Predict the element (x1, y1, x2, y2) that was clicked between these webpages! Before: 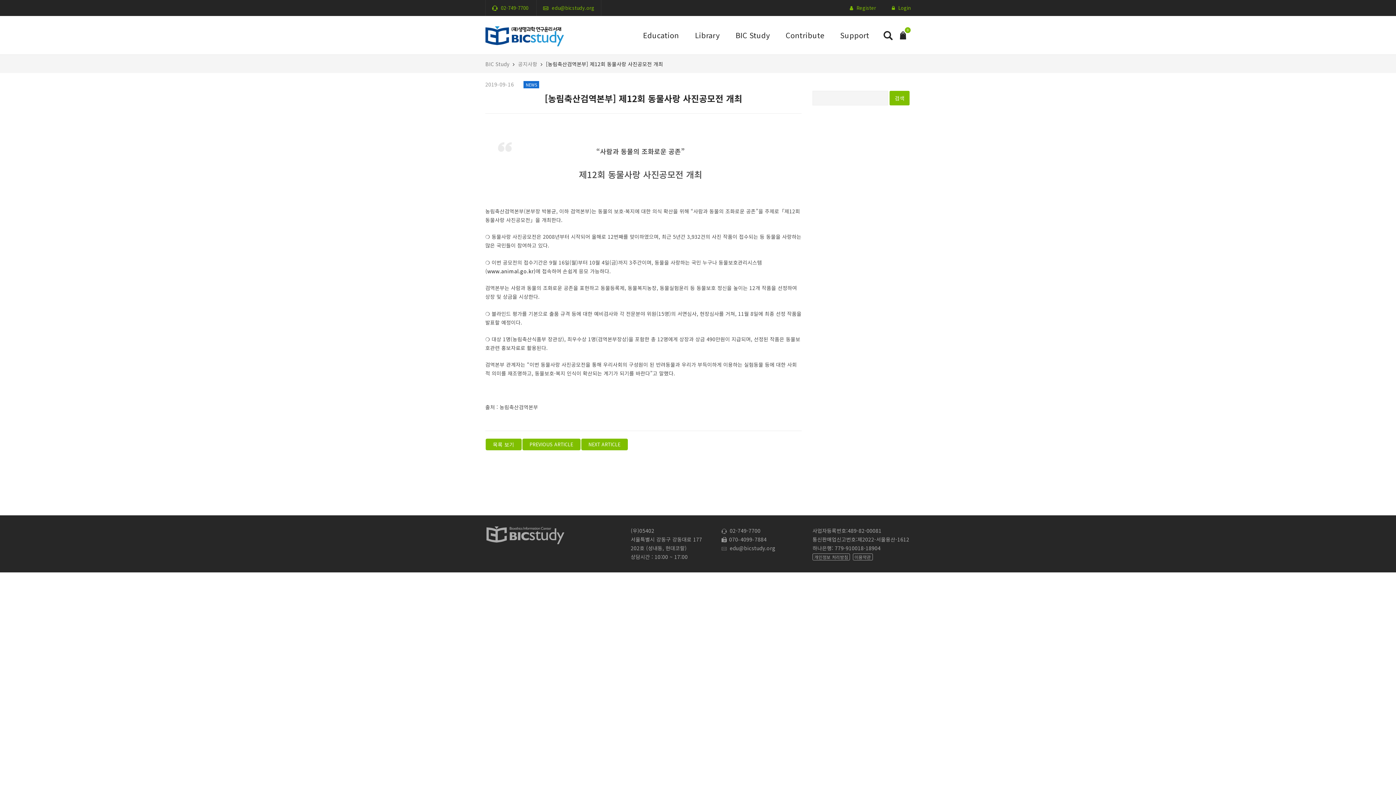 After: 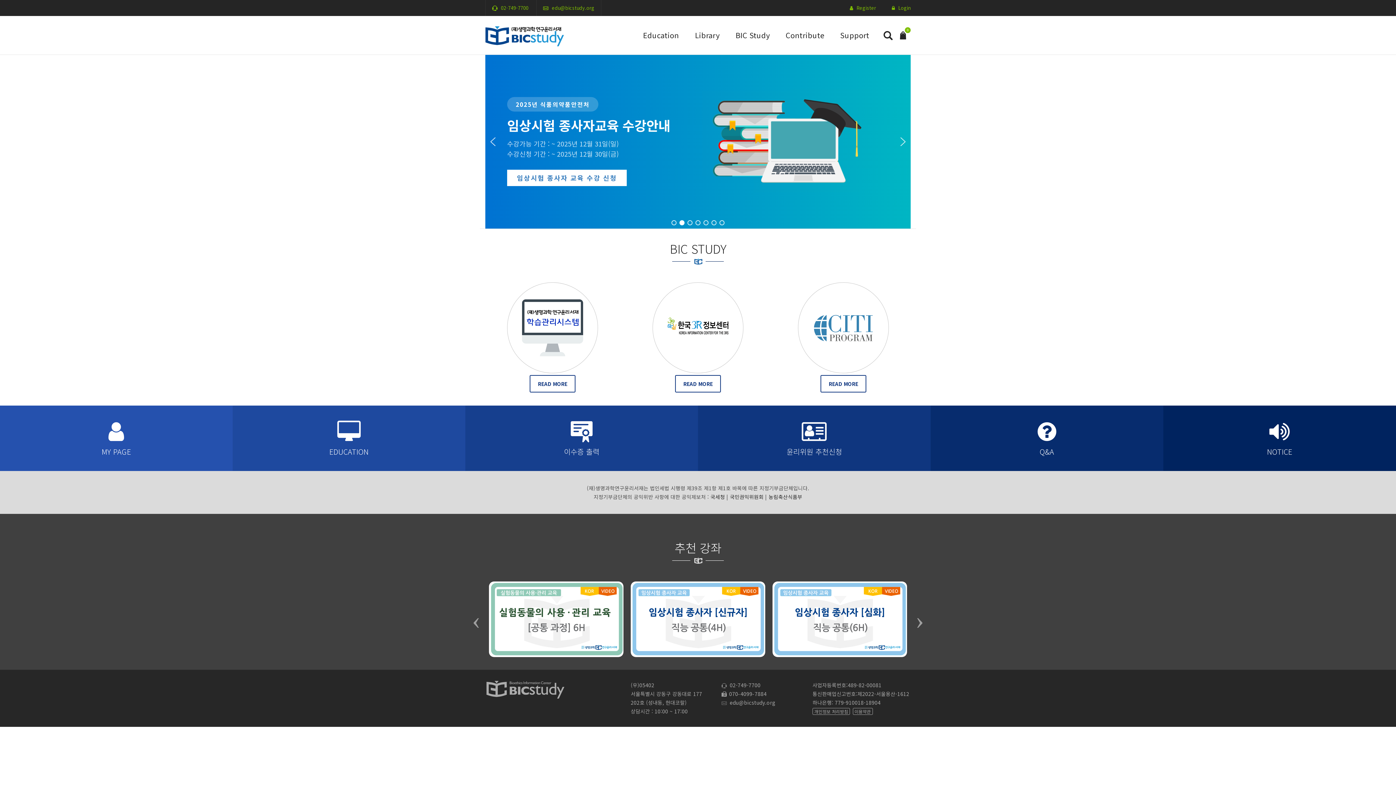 Action: bbox: (485, 30, 563, 38)